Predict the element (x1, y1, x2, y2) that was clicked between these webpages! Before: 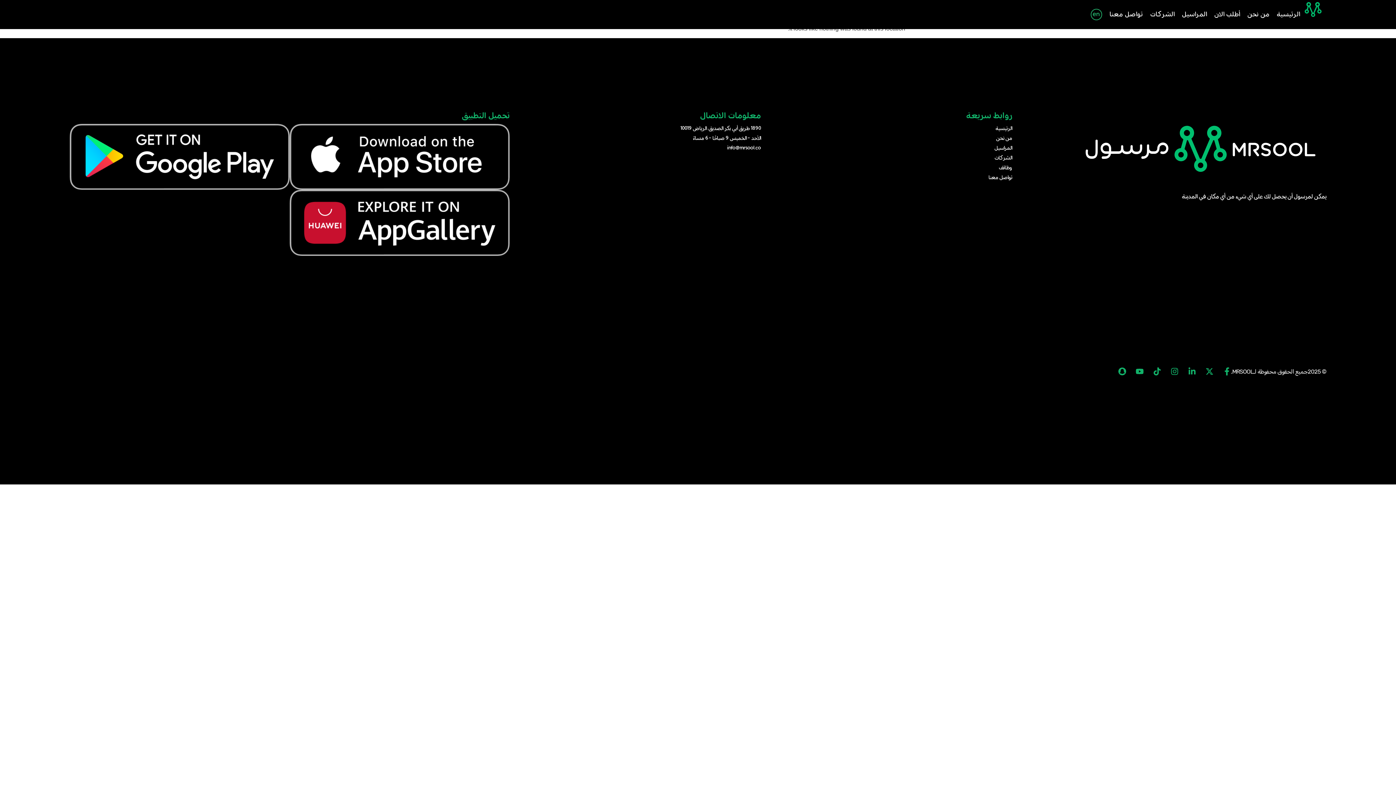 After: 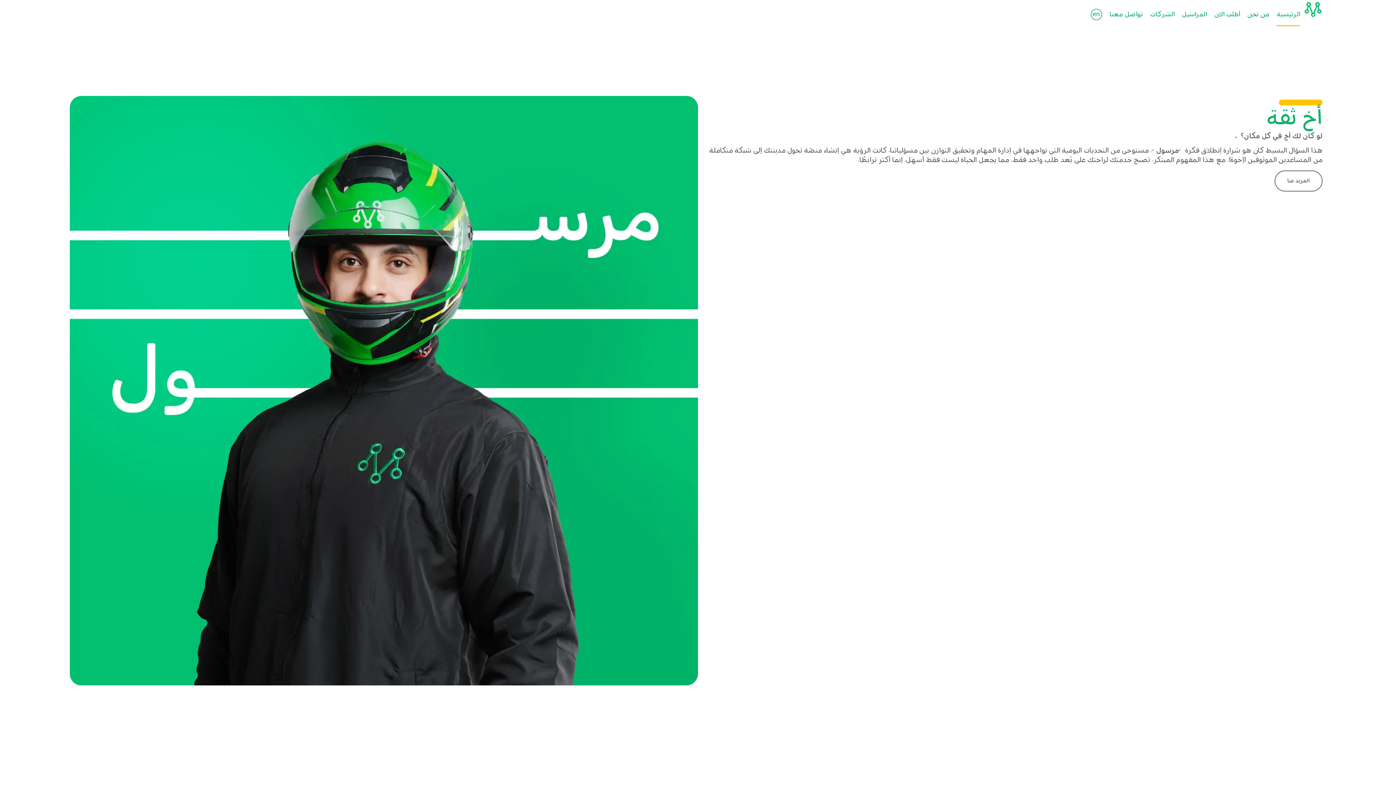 Action: bbox: (1300, 0, 1326, 18)